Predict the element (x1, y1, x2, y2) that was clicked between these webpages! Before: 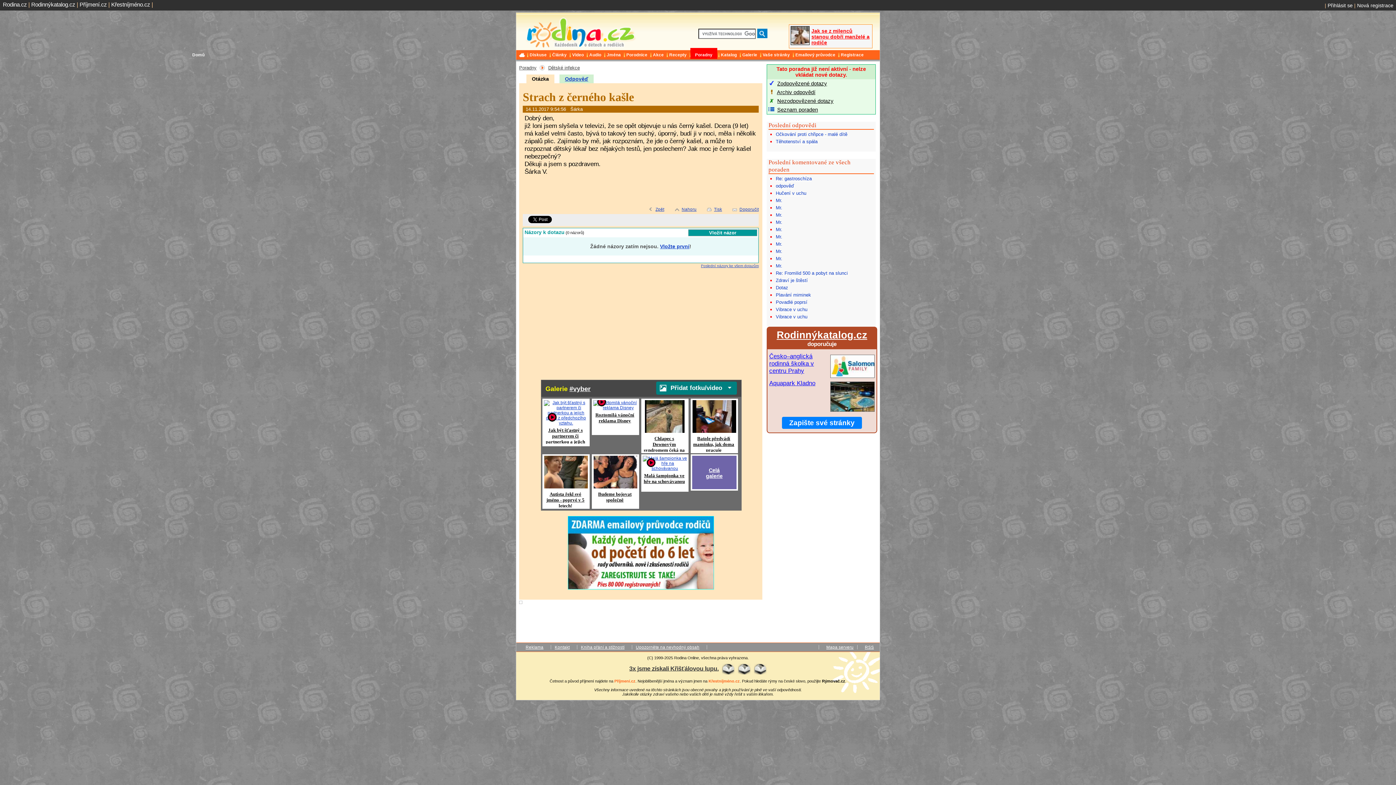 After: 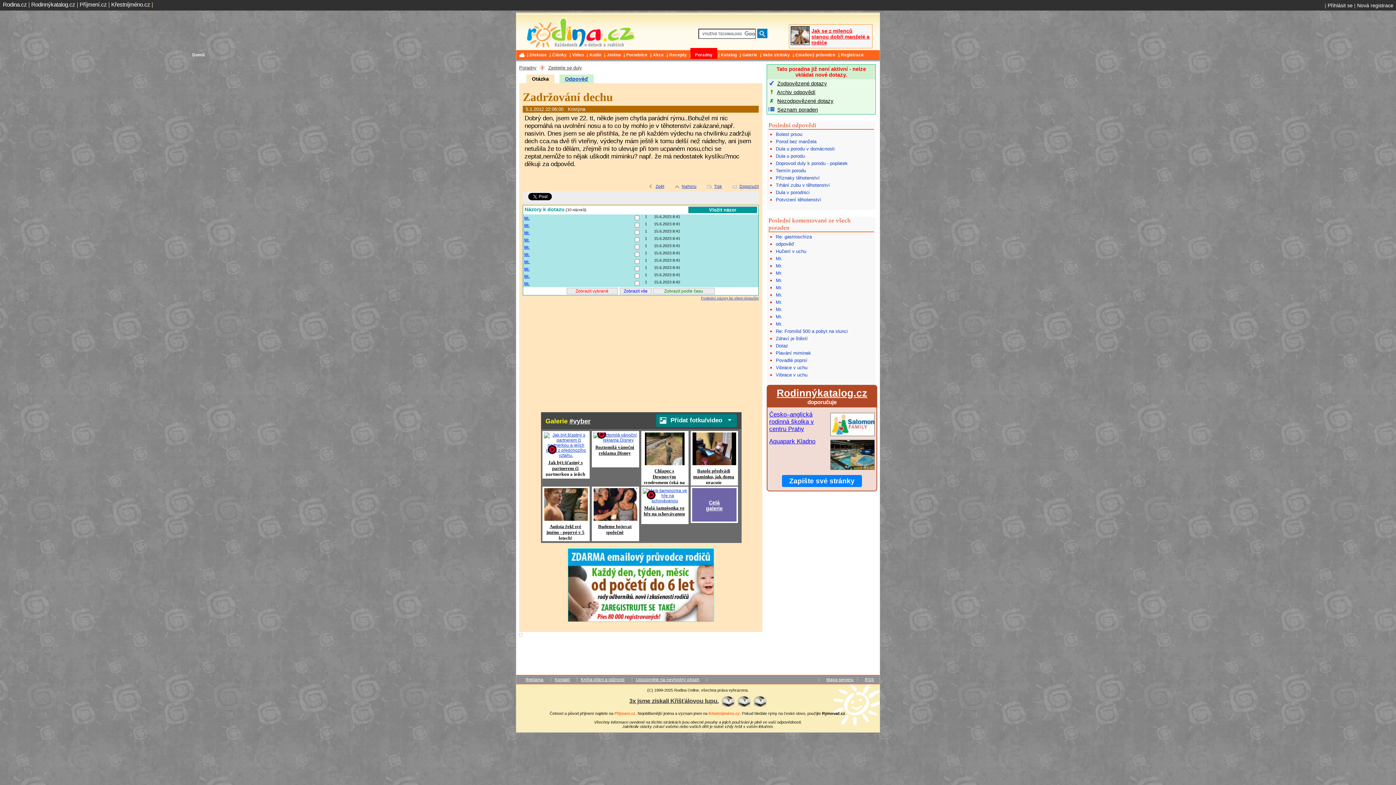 Action: bbox: (776, 219, 782, 225) label: Mr.